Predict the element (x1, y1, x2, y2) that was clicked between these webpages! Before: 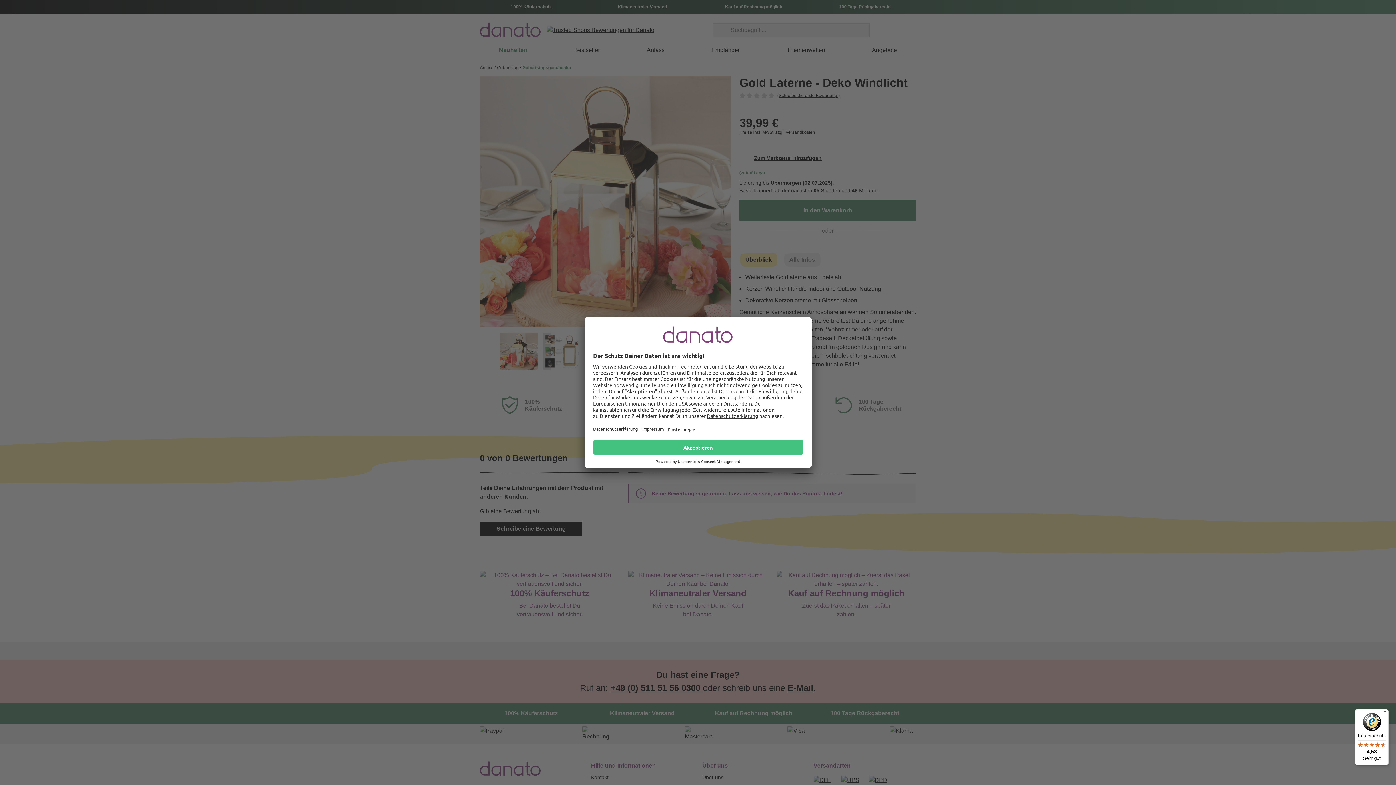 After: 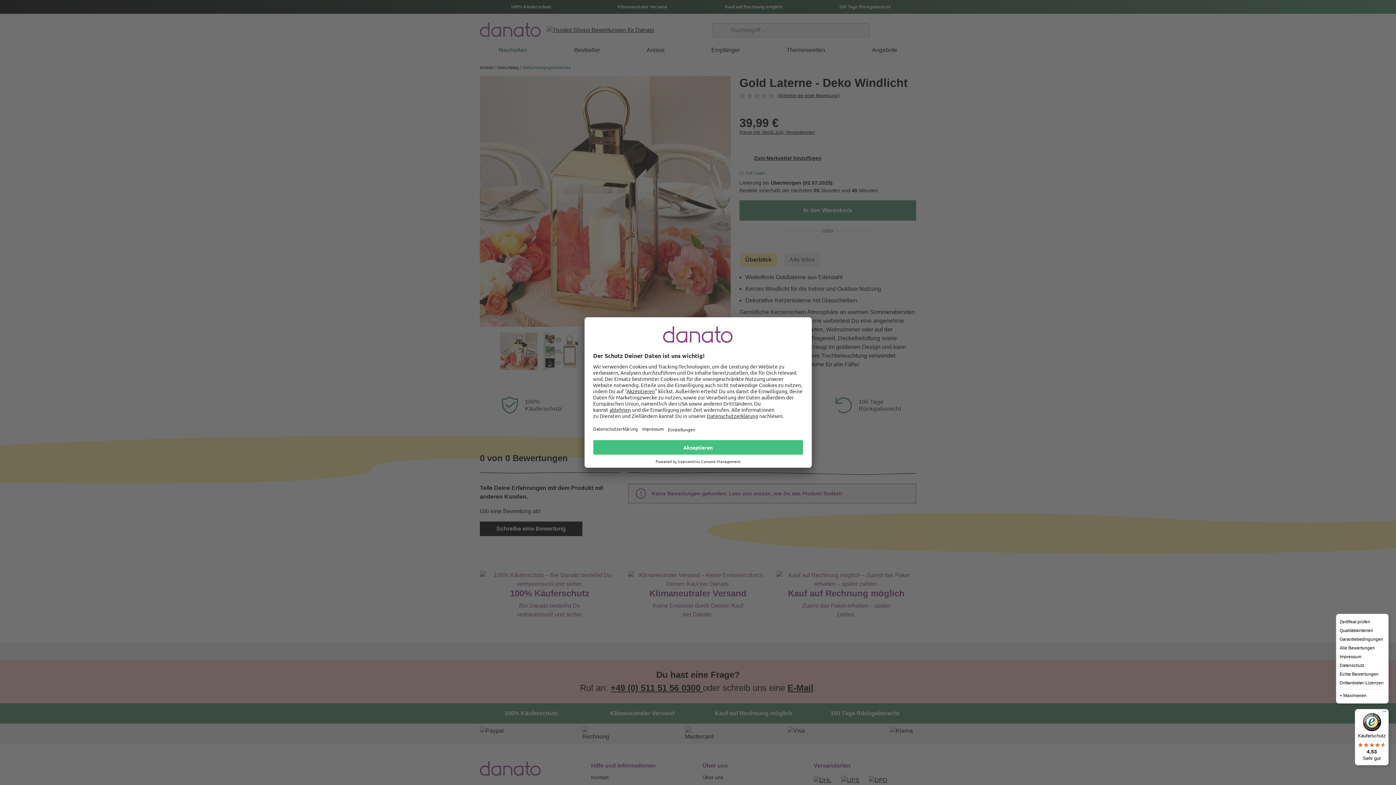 Action: bbox: (1380, 709, 1389, 718) label: Menü